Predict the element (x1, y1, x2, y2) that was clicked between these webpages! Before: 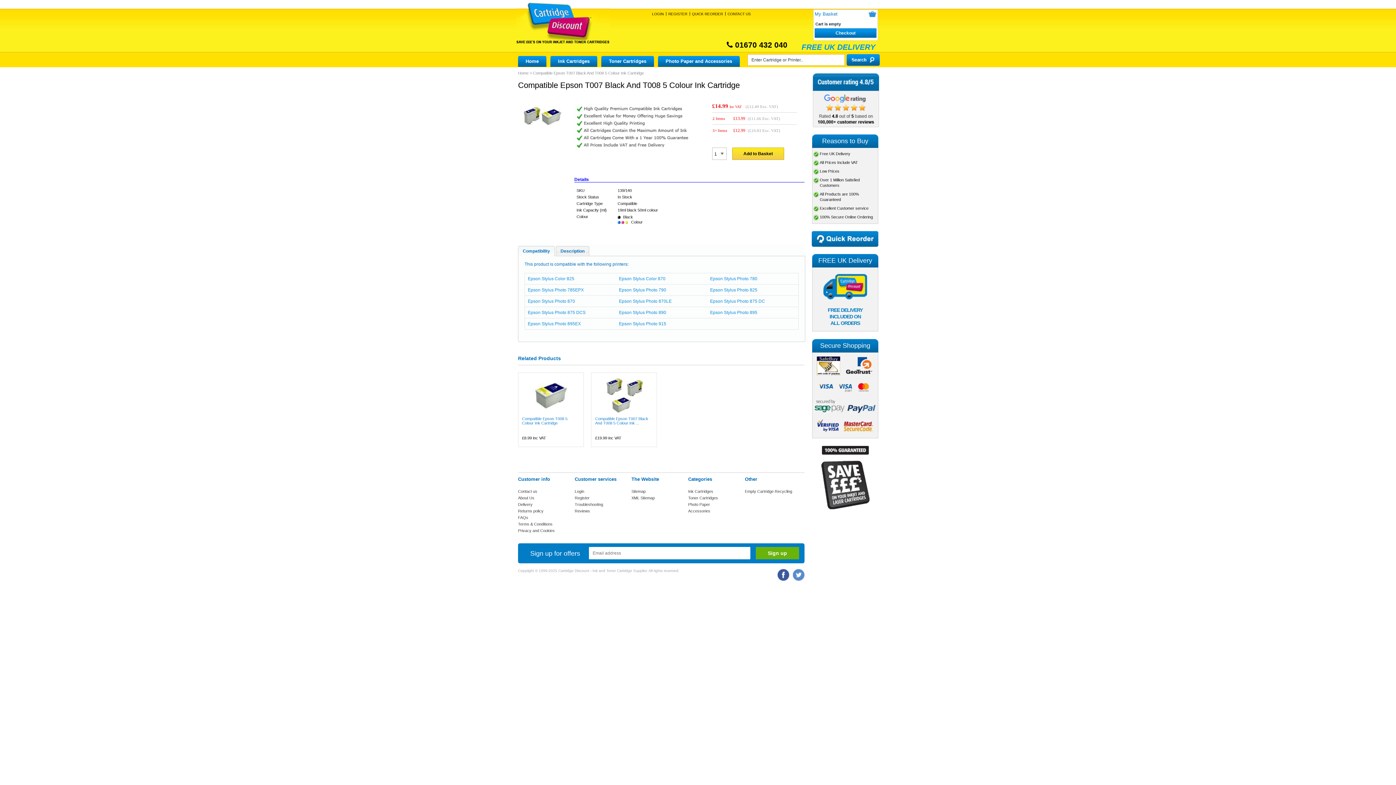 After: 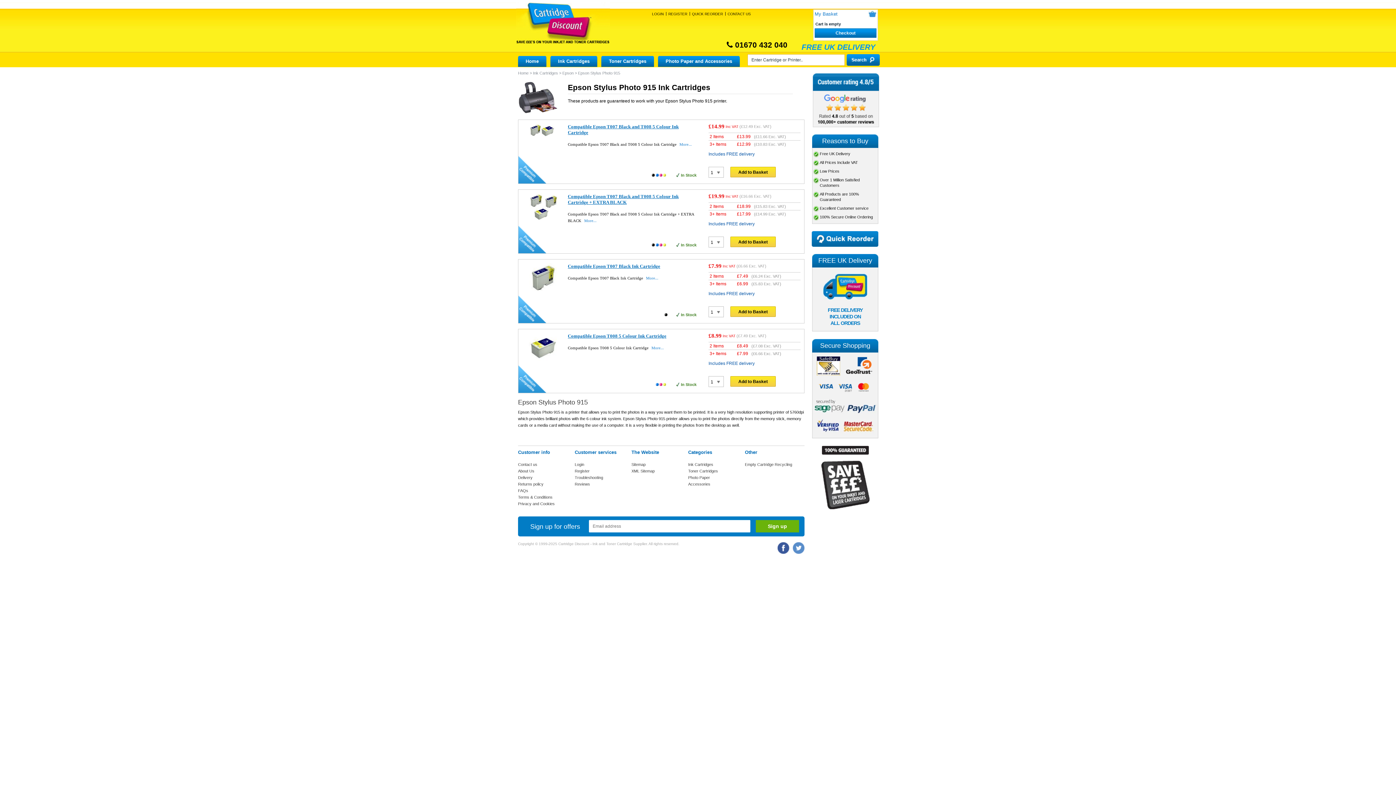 Action: label: Epson Stylus Photo 915 bbox: (619, 321, 666, 326)